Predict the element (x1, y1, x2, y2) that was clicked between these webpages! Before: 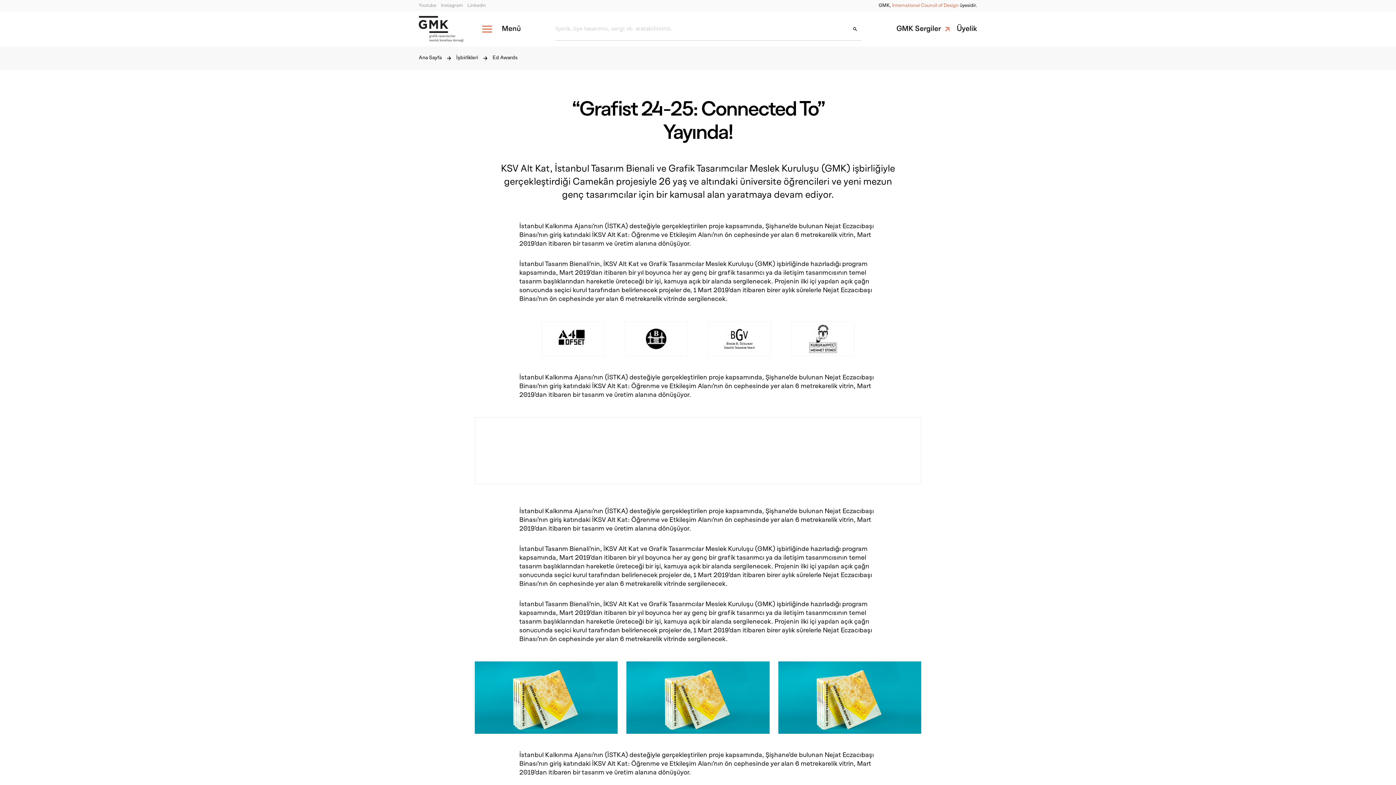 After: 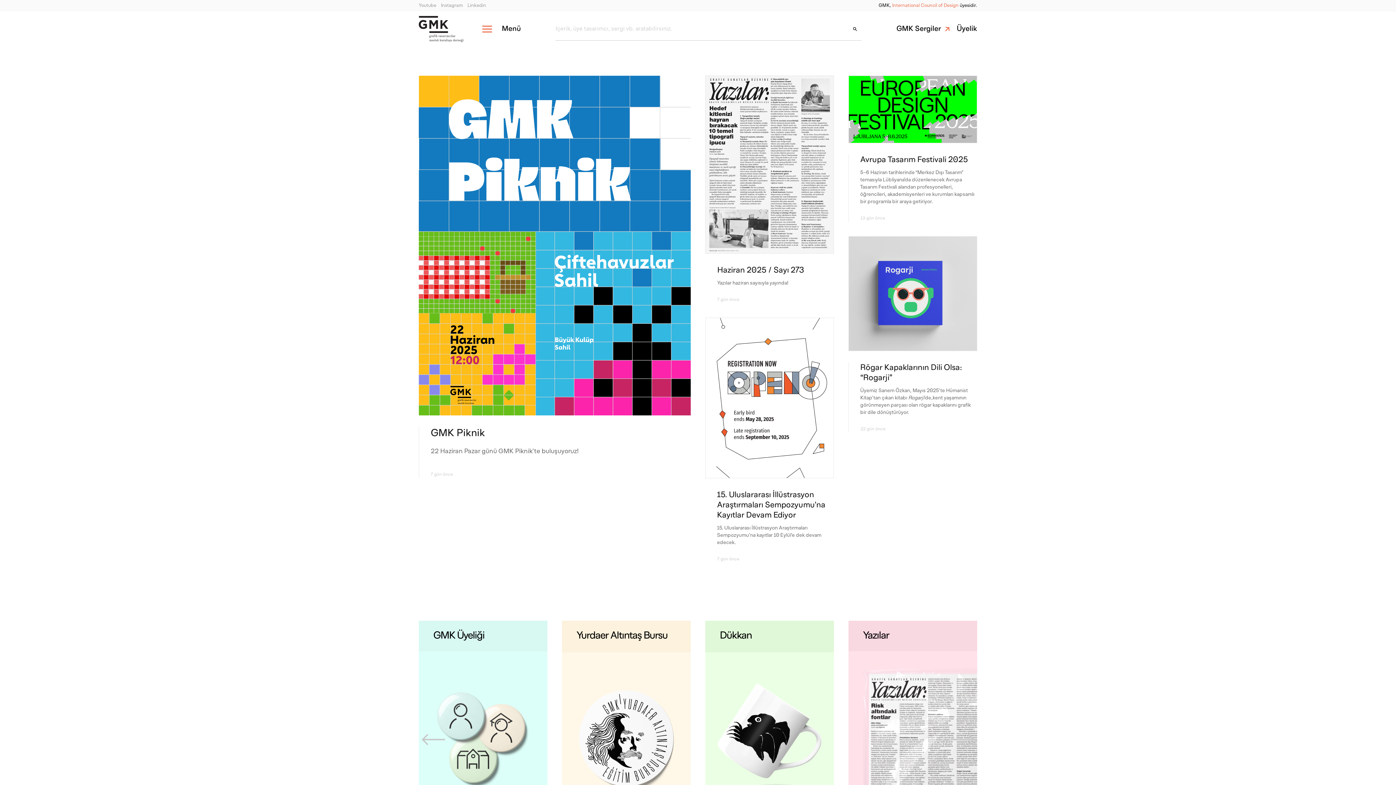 Action: label: Ana Sayfa bbox: (418, 54, 441, 61)